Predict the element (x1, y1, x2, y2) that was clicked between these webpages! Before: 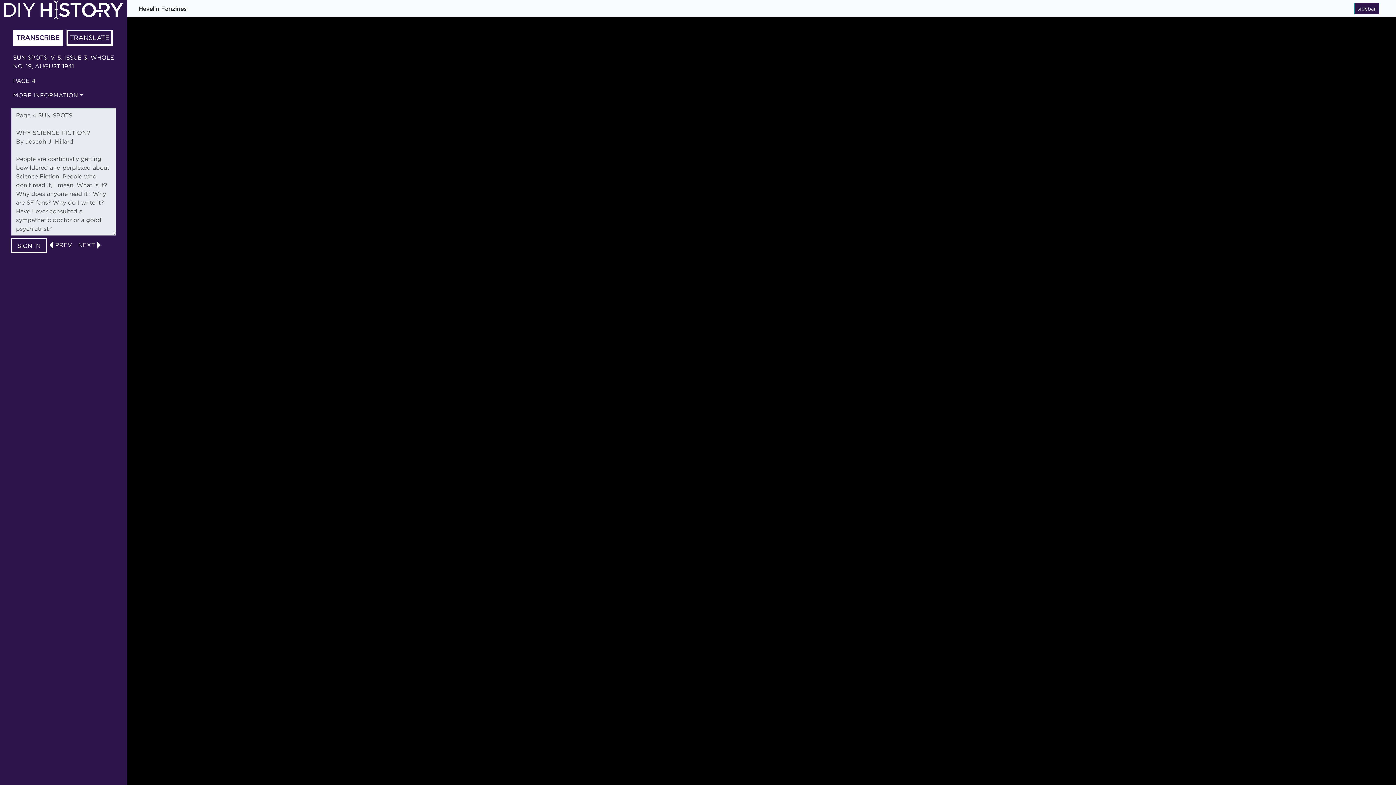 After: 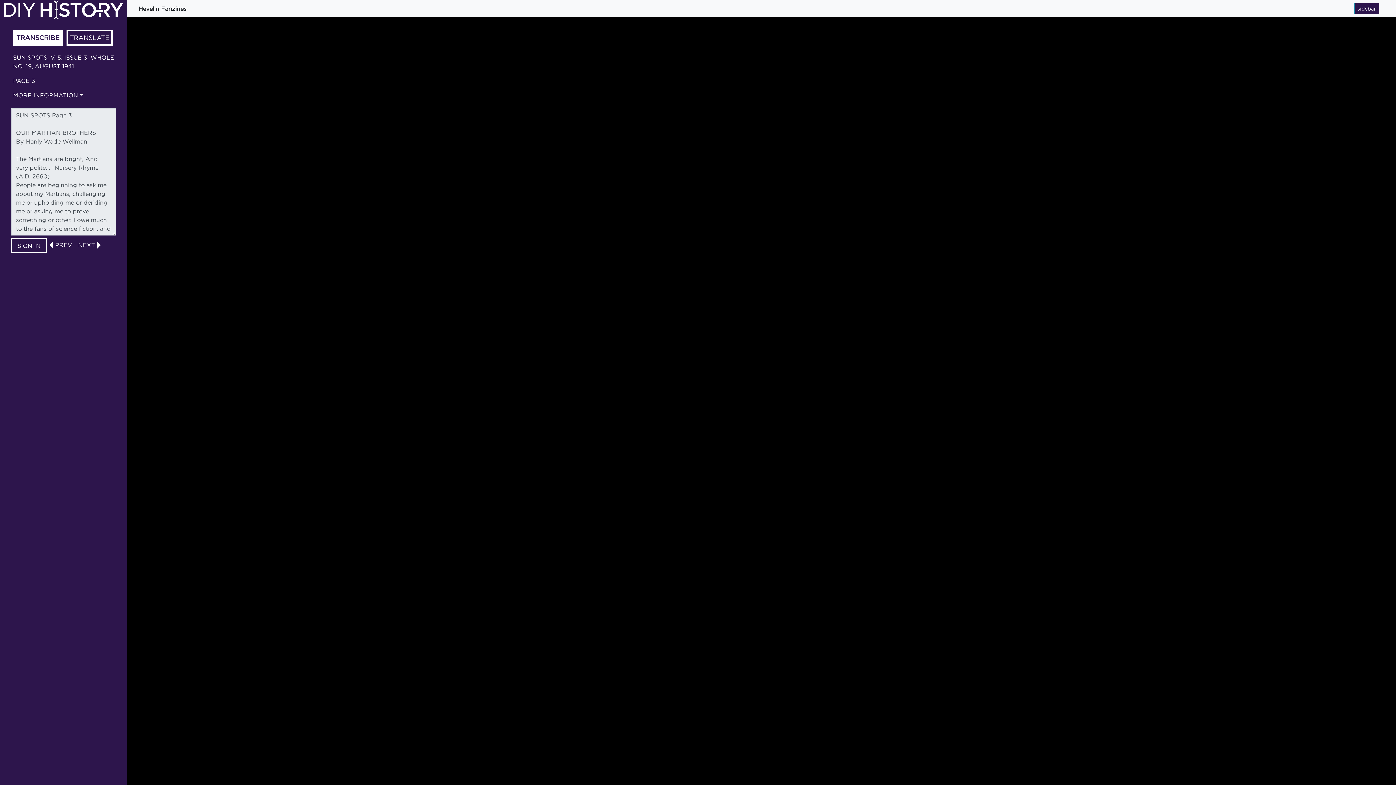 Action: bbox: (54, 240, 72, 249) label: PREV